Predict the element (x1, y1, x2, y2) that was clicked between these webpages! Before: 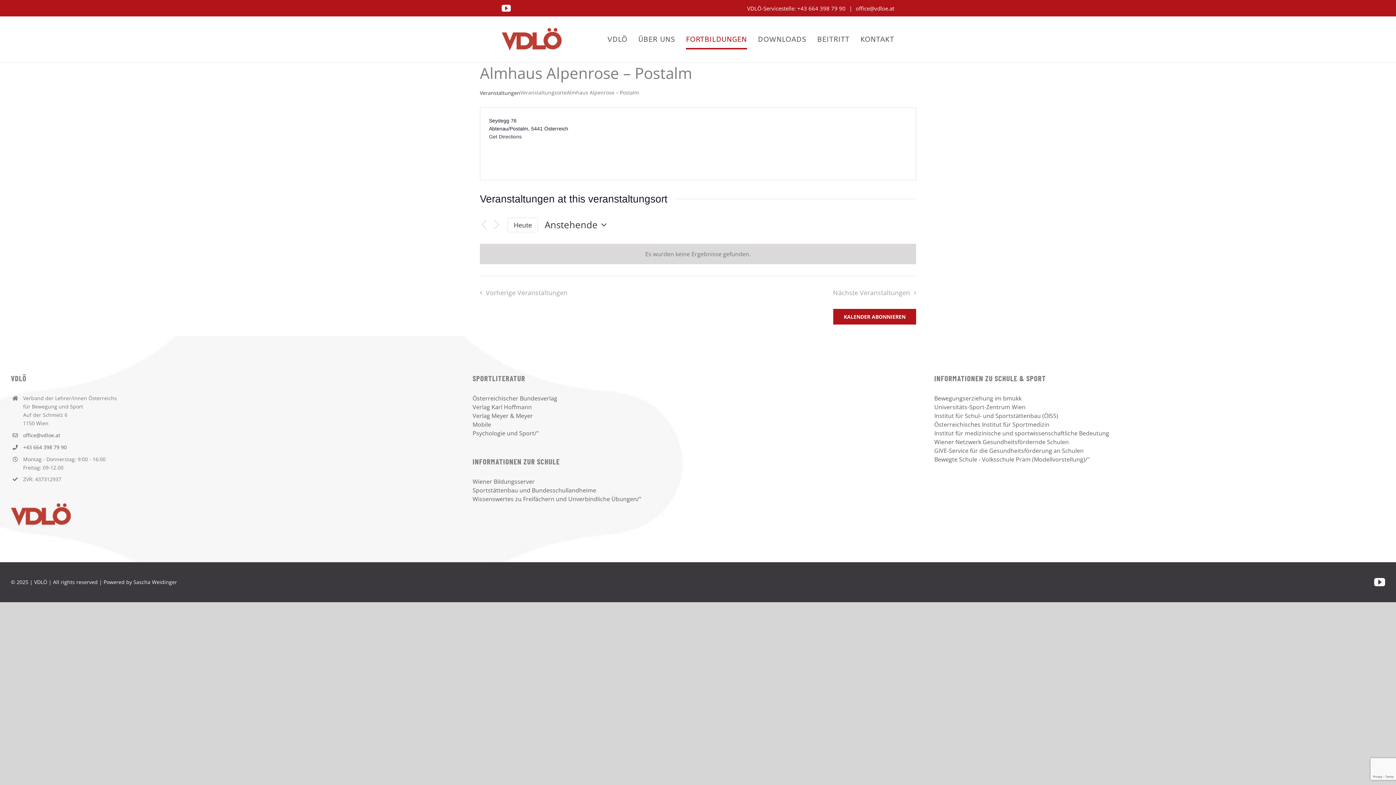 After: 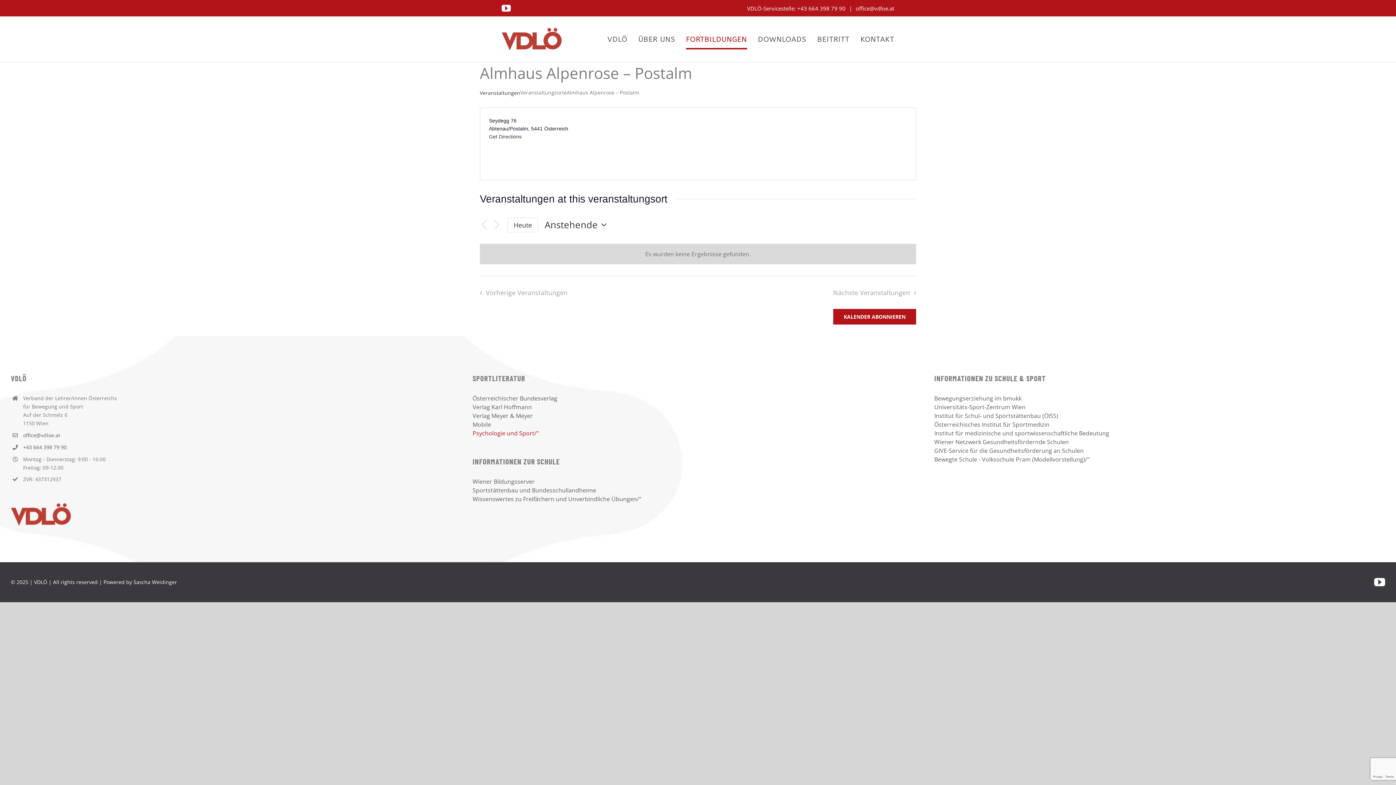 Action: label: Psychologie und Sport/" bbox: (472, 429, 538, 437)